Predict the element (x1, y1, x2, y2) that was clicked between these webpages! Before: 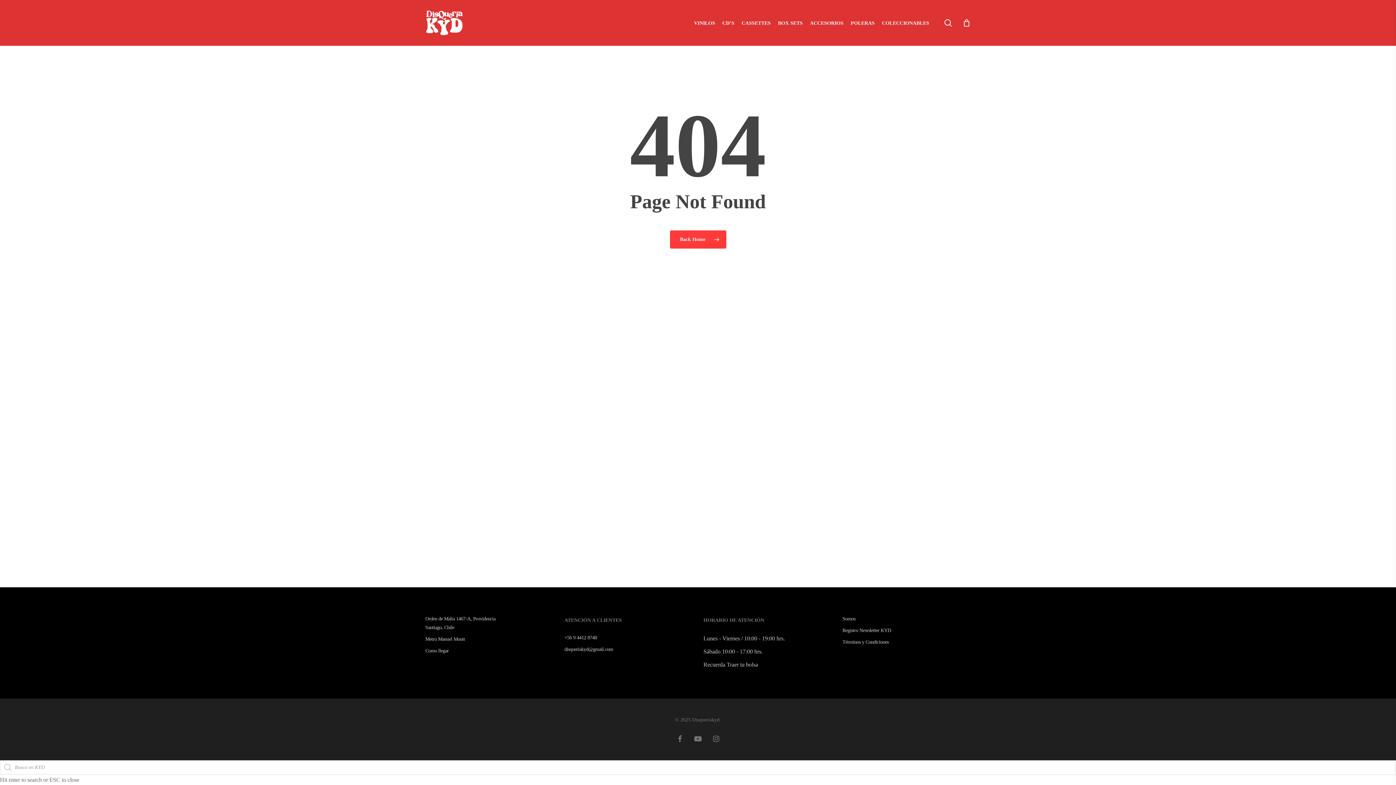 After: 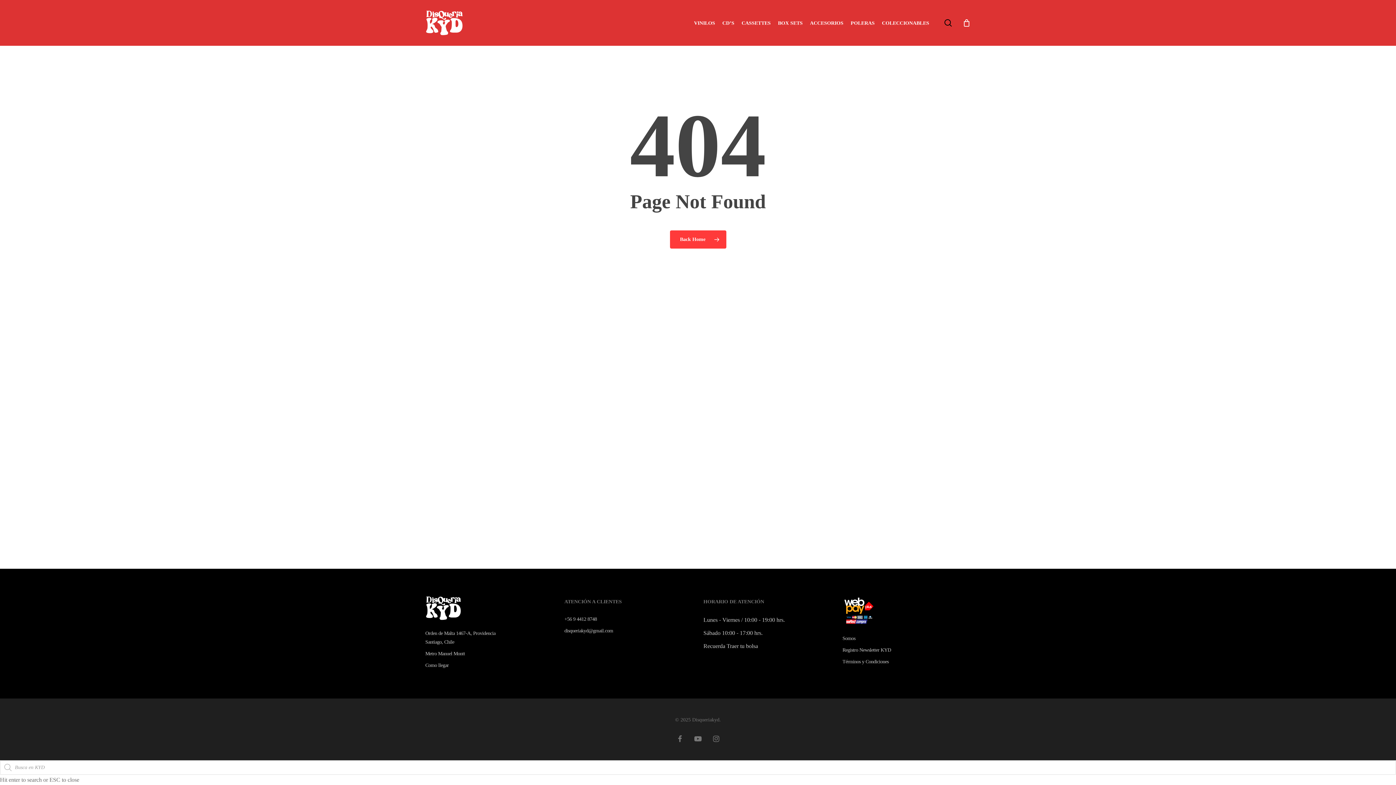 Action: bbox: (944, 19, 952, 26) label: search